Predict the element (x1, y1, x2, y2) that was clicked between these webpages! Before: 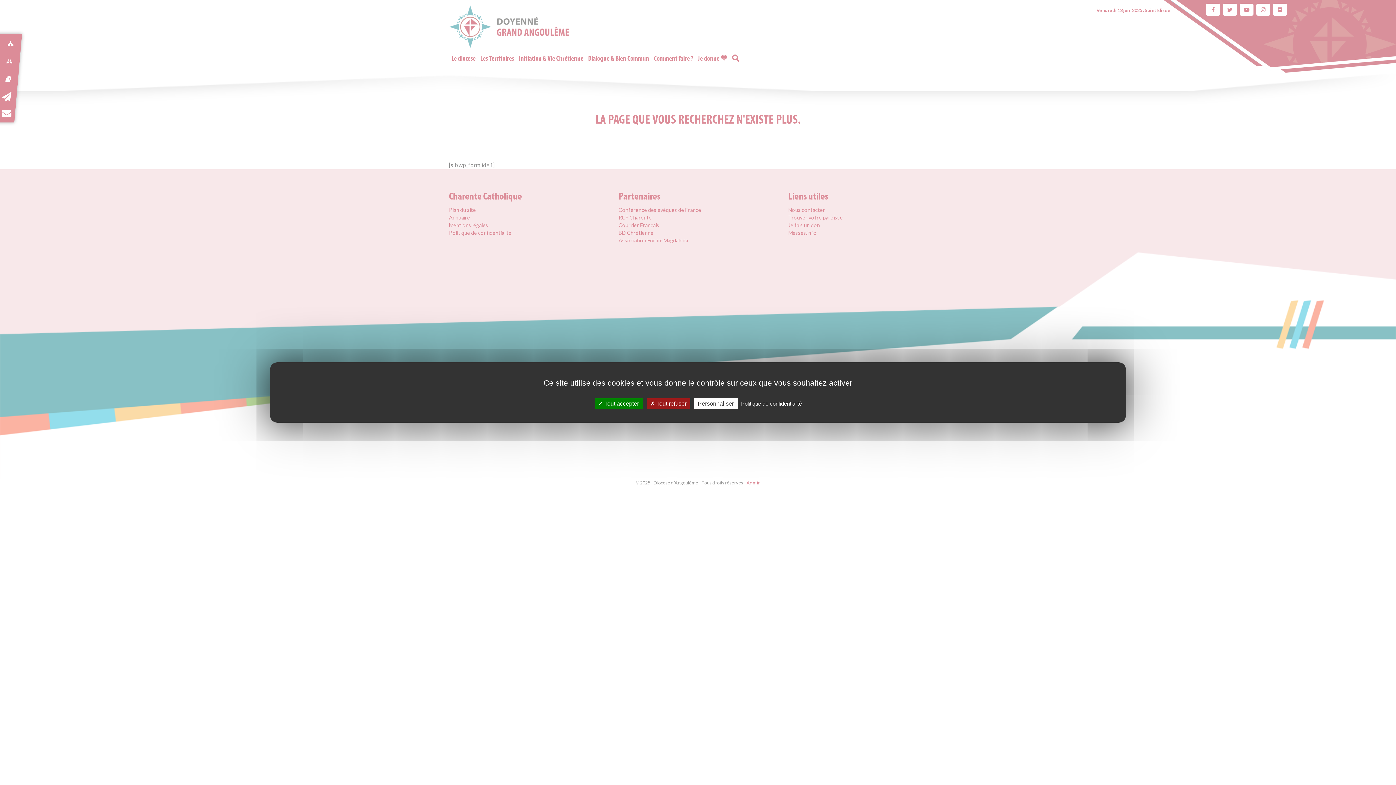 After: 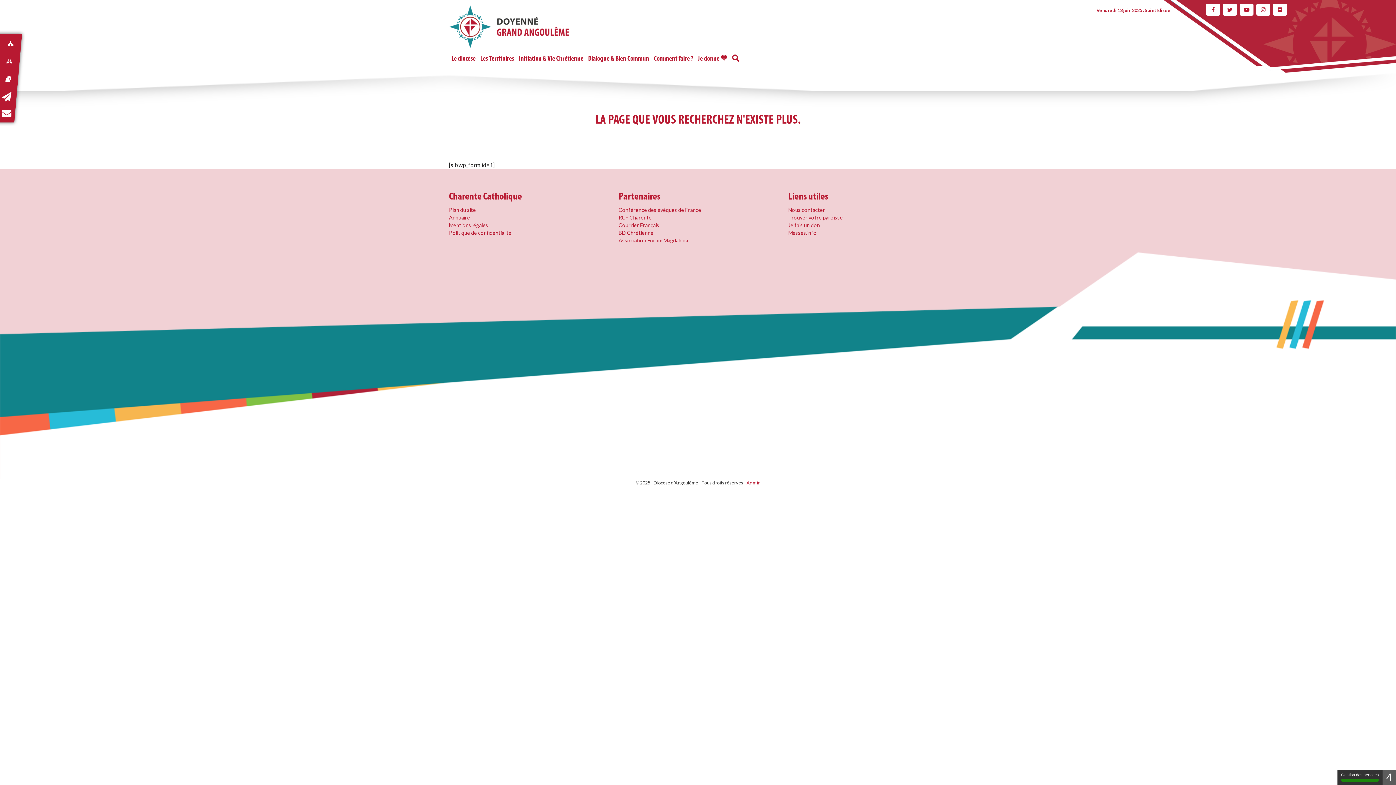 Action: label:  Tout accepter bbox: (594, 398, 642, 409)